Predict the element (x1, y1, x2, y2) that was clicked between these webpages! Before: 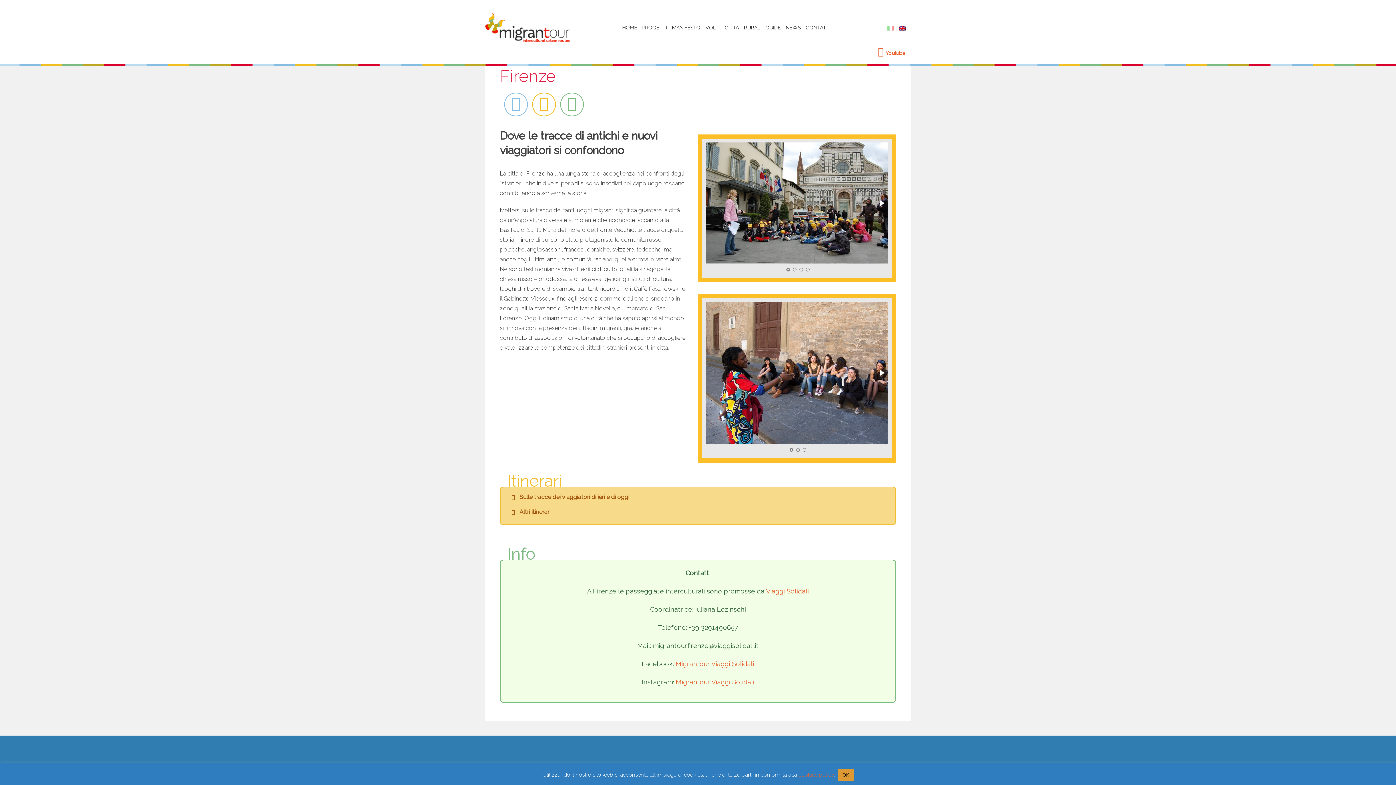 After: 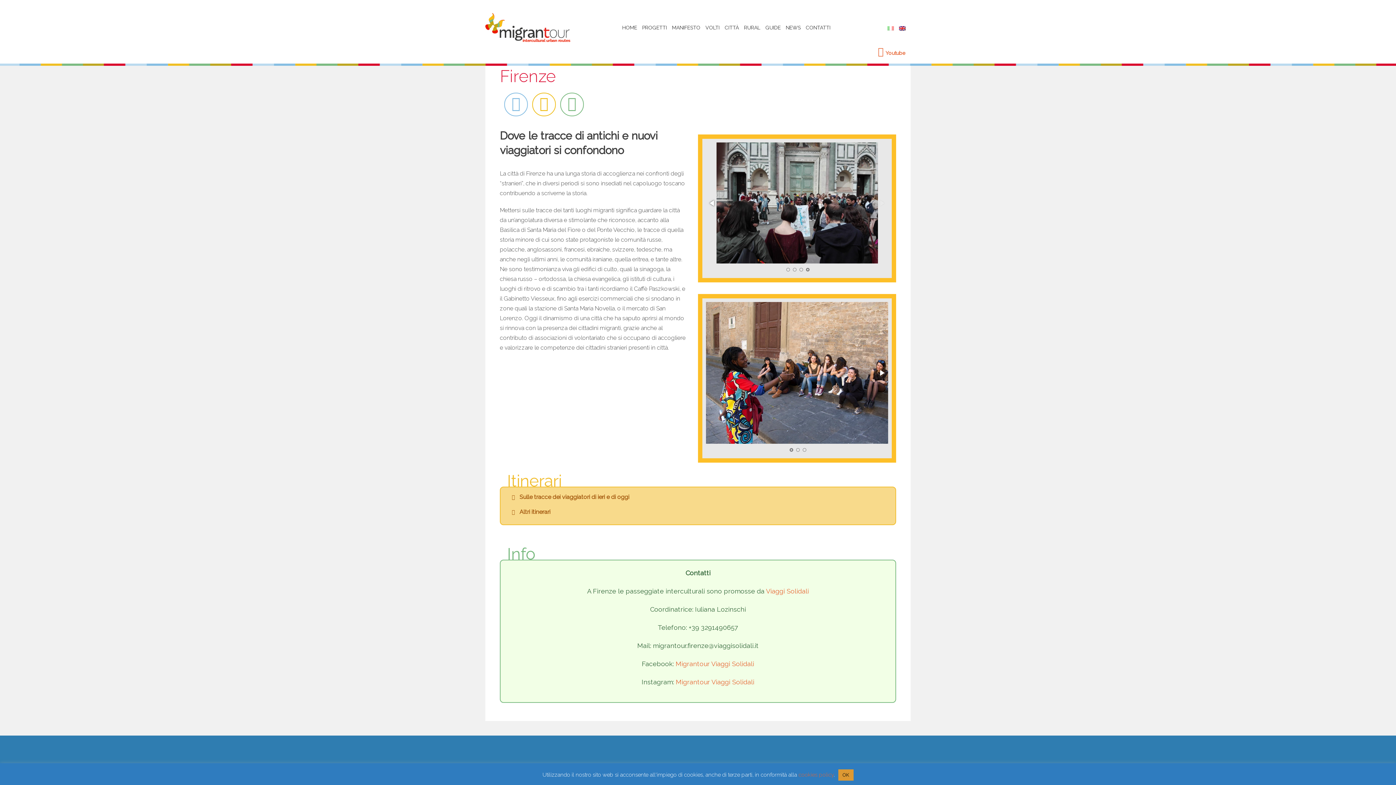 Action: bbox: (803, 263, 810, 274)